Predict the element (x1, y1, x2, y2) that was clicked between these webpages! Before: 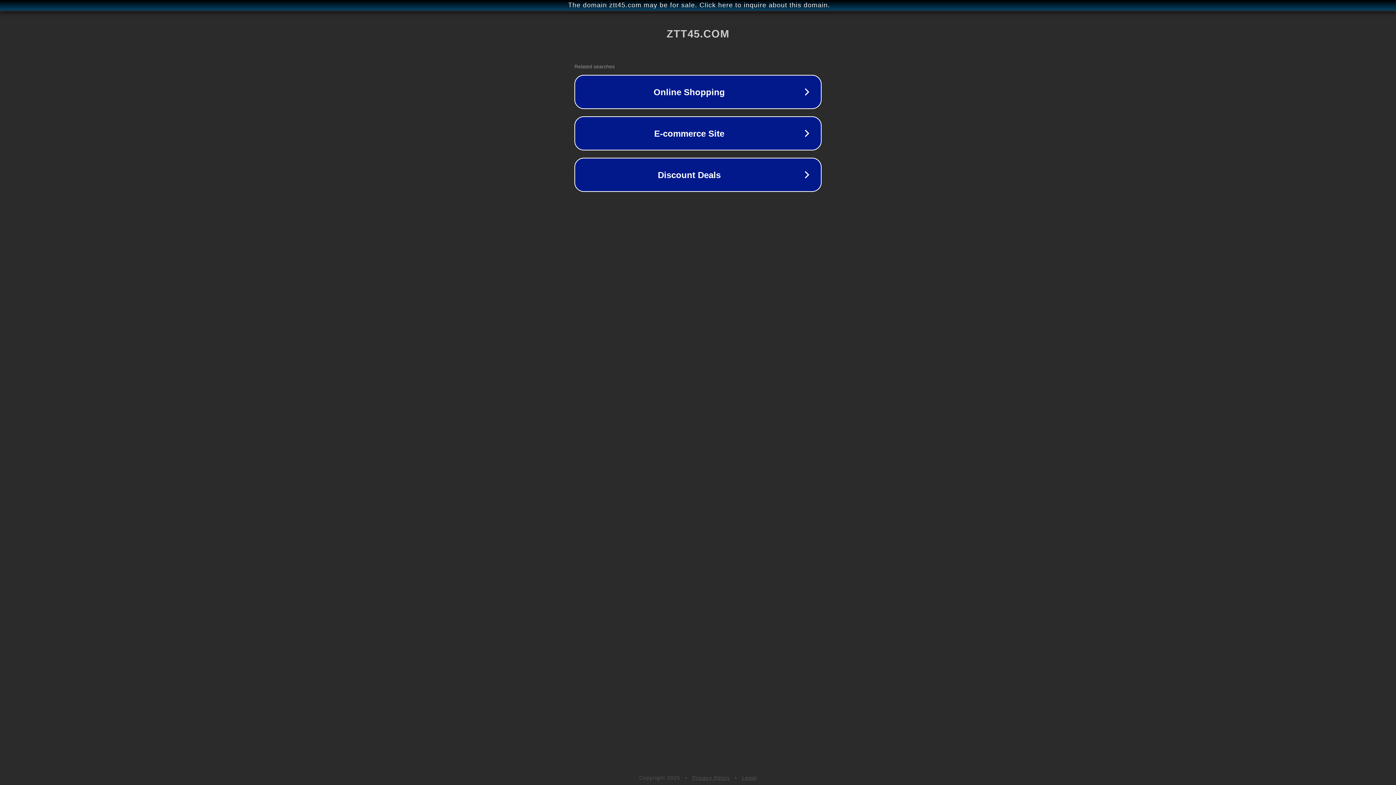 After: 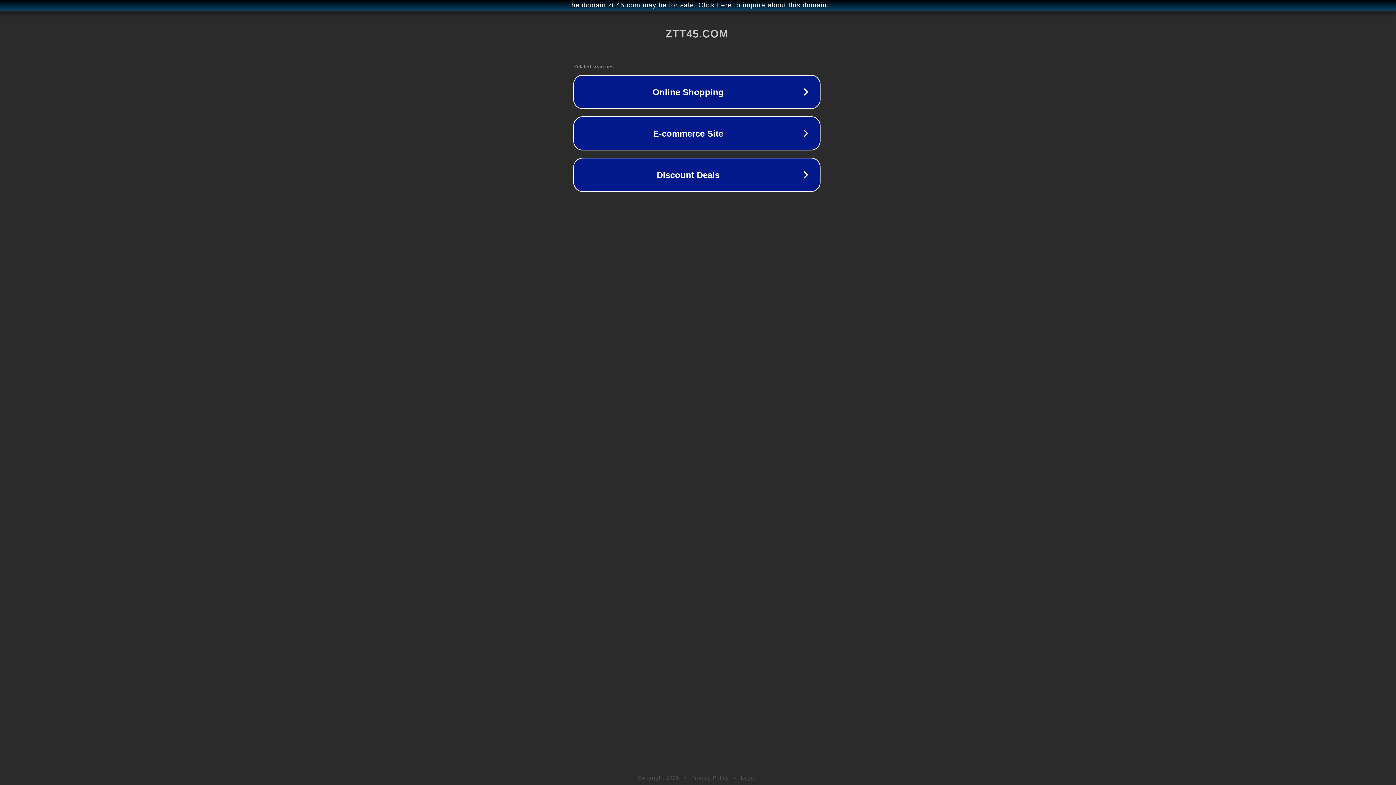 Action: label: The domain ztt45.com may be for sale. Click here to inquire about this domain. bbox: (1, 1, 1397, 9)